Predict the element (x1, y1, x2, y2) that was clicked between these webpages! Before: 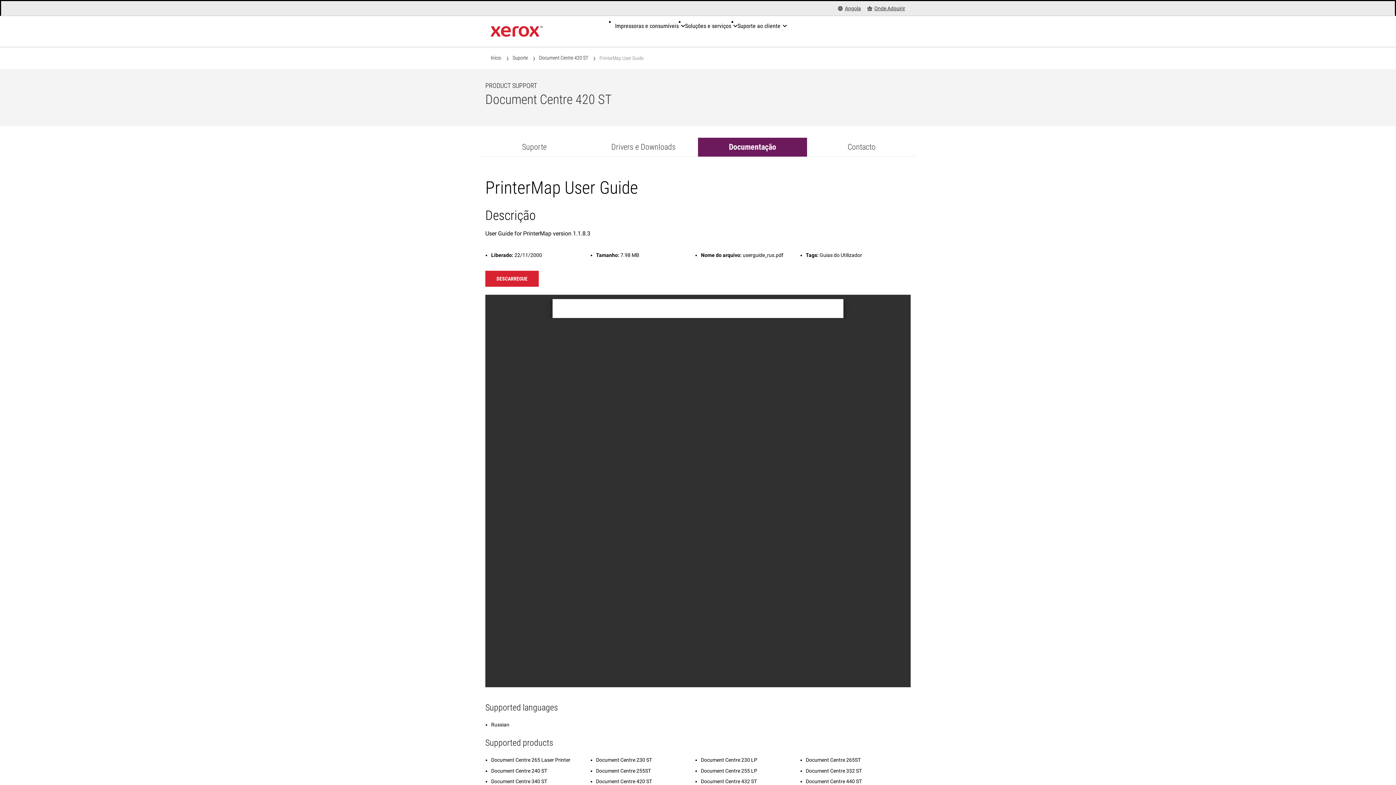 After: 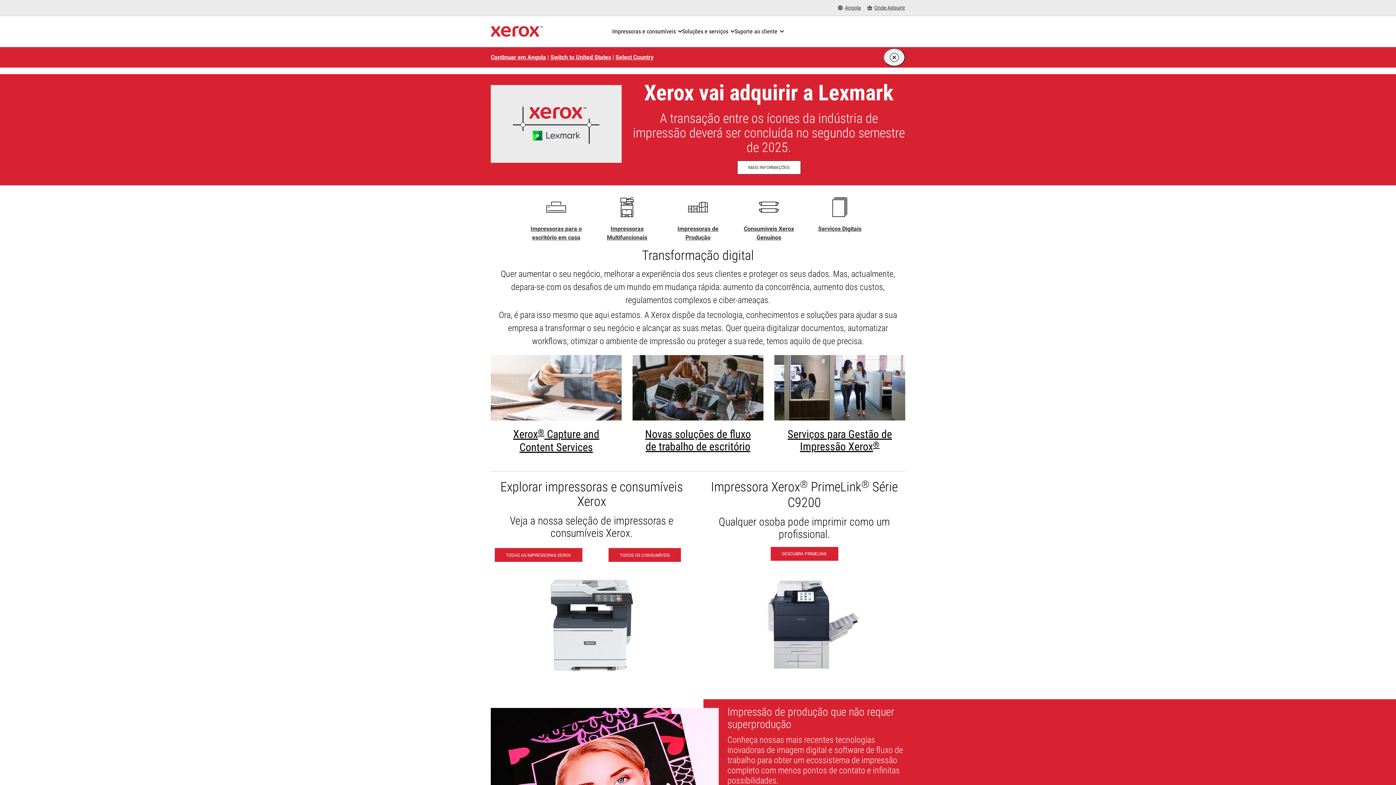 Action: label: Início bbox: (490, 54, 501, 61)